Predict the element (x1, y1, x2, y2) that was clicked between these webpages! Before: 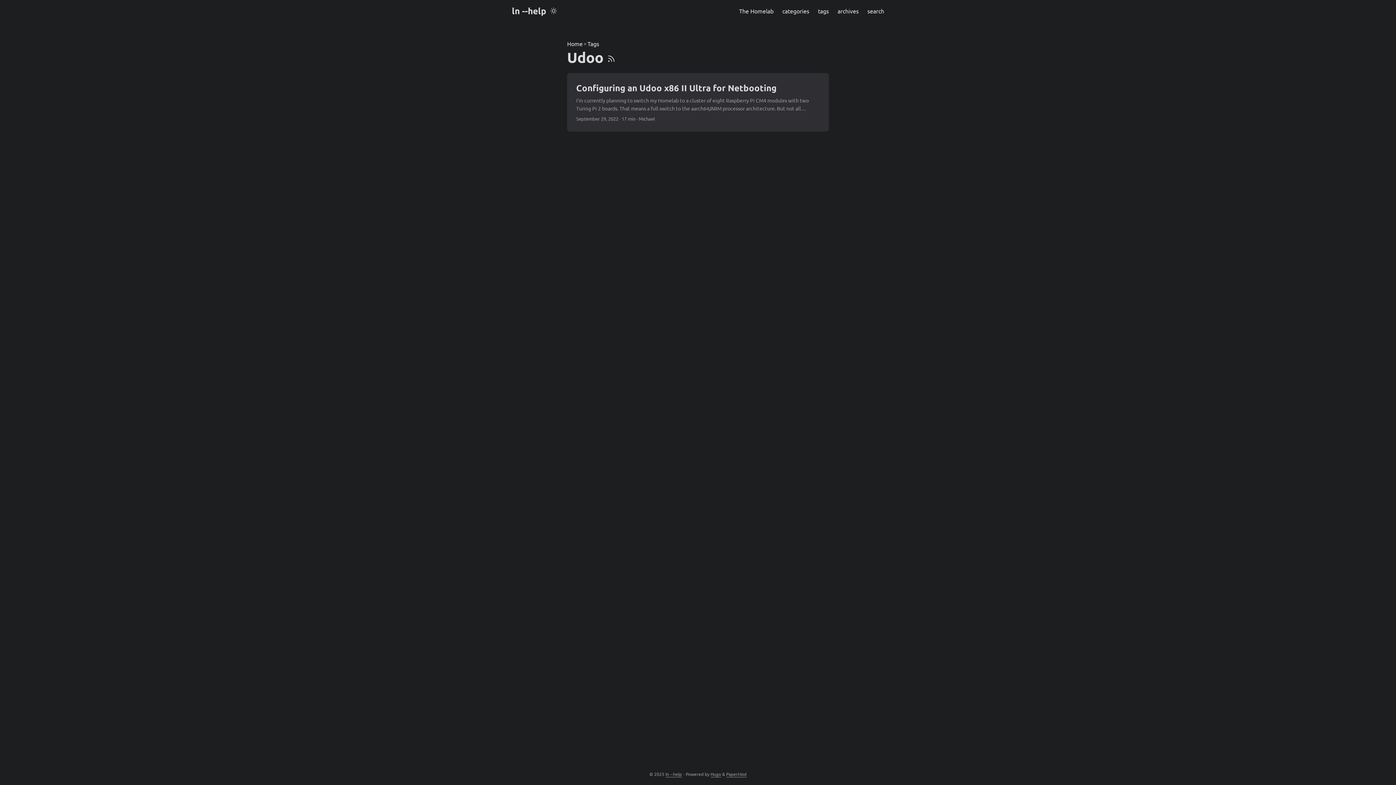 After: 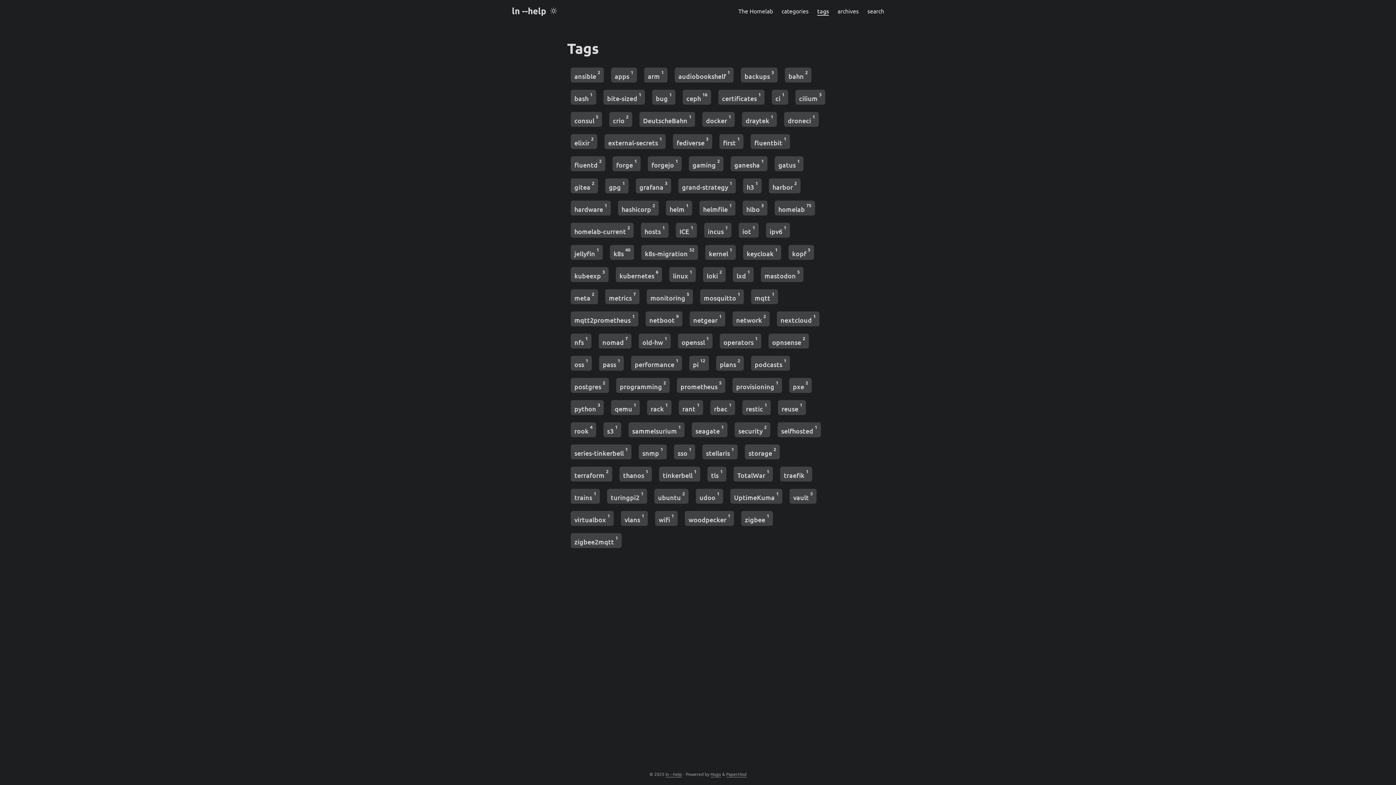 Action: bbox: (587, 39, 599, 48) label: Tags